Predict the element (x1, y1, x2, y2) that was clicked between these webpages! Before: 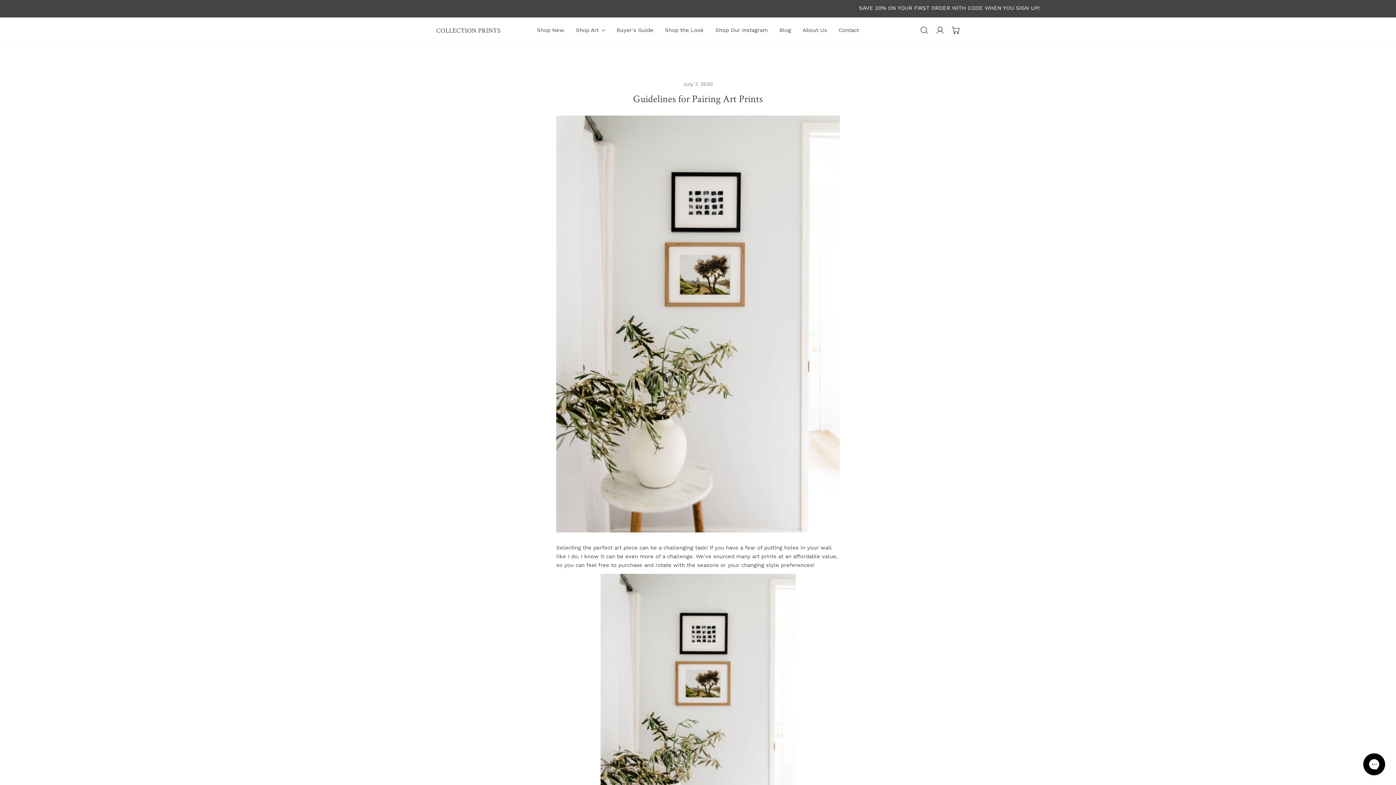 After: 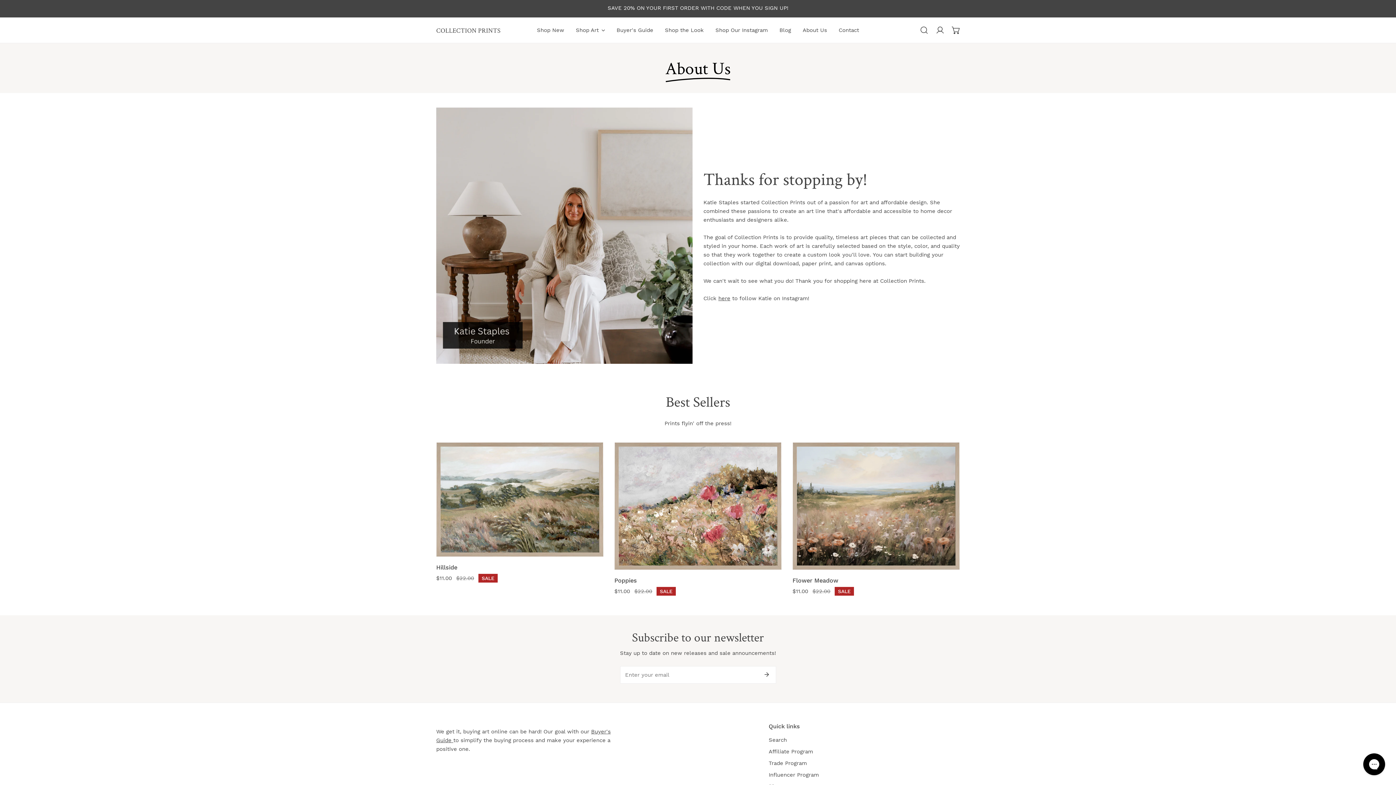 Action: label: About Us bbox: (797, 18, 833, 41)